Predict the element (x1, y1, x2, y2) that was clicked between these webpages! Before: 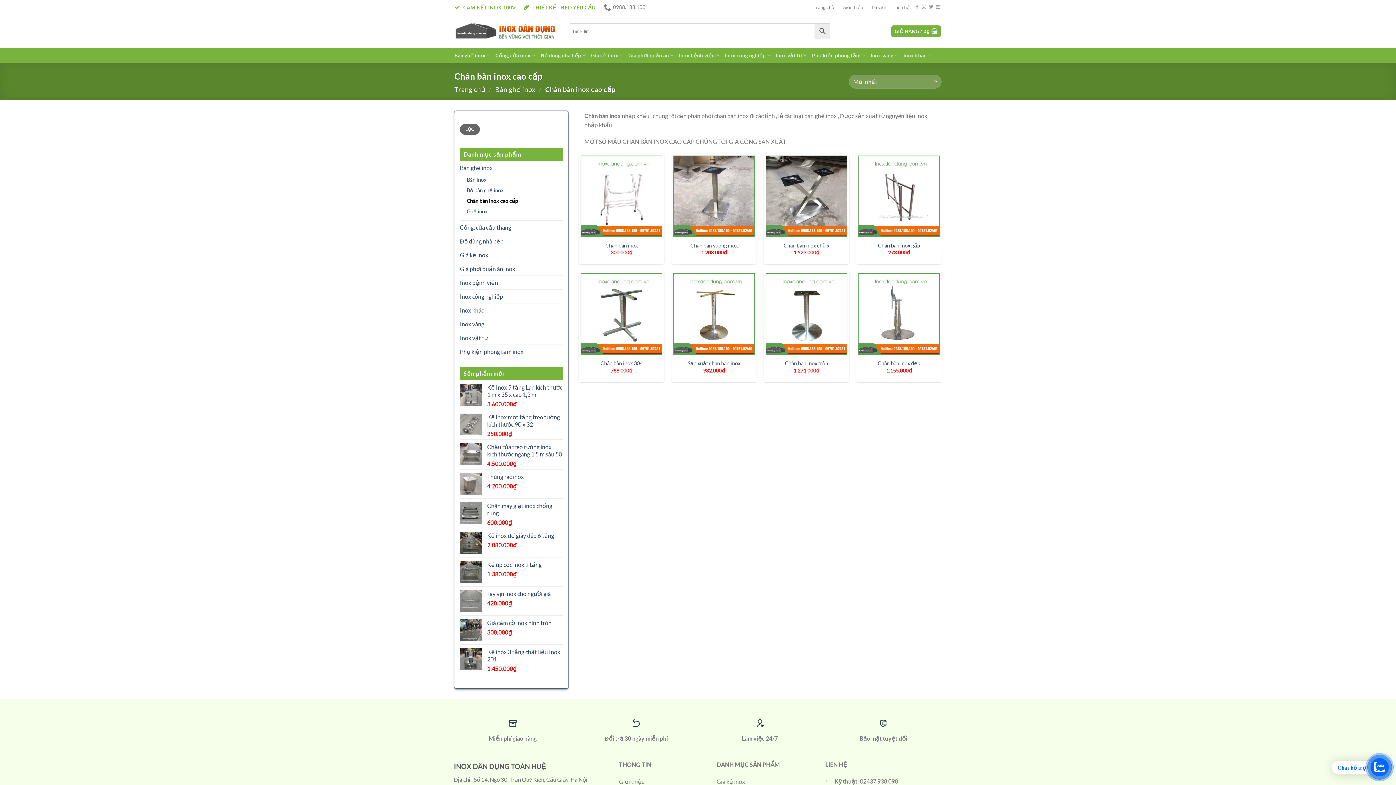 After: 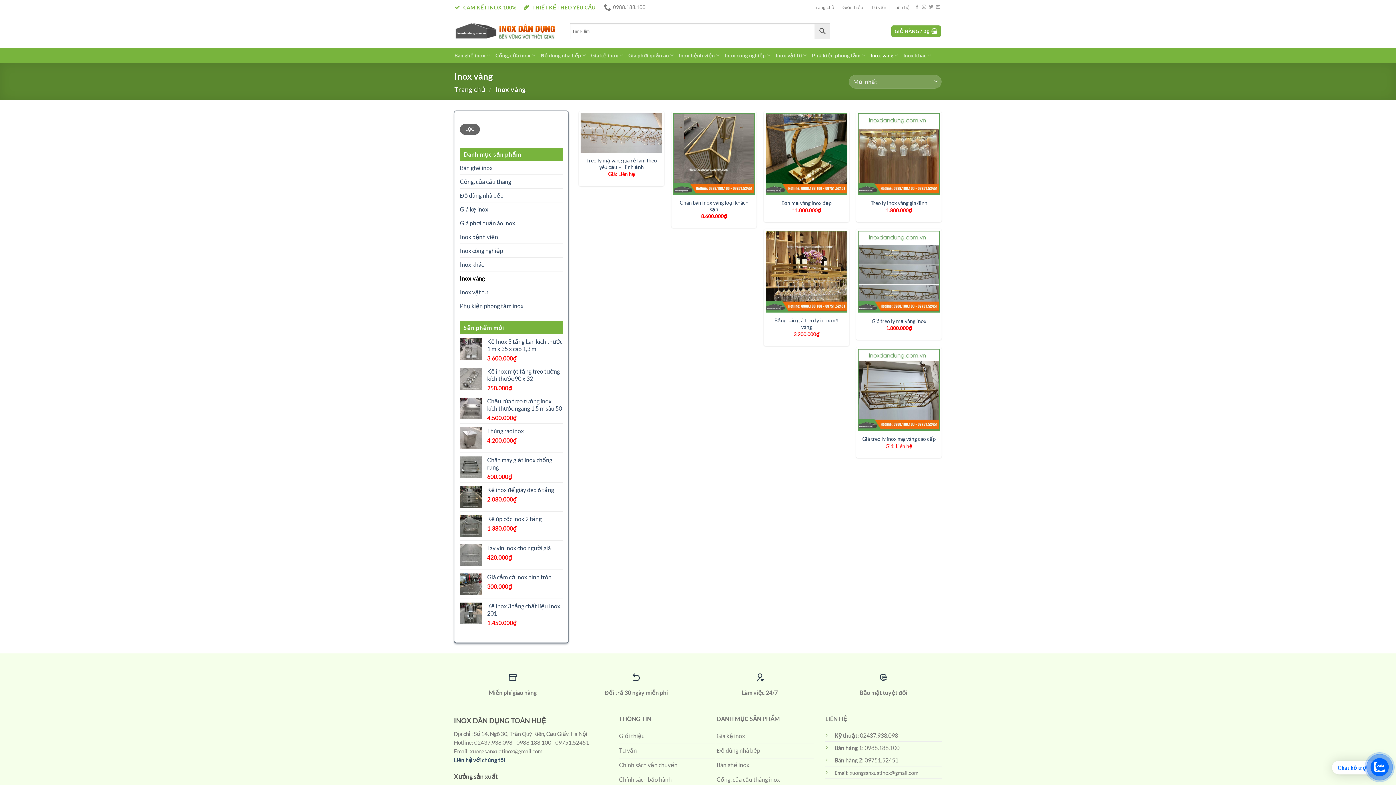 Action: bbox: (460, 317, 562, 330) label: Inox vàng